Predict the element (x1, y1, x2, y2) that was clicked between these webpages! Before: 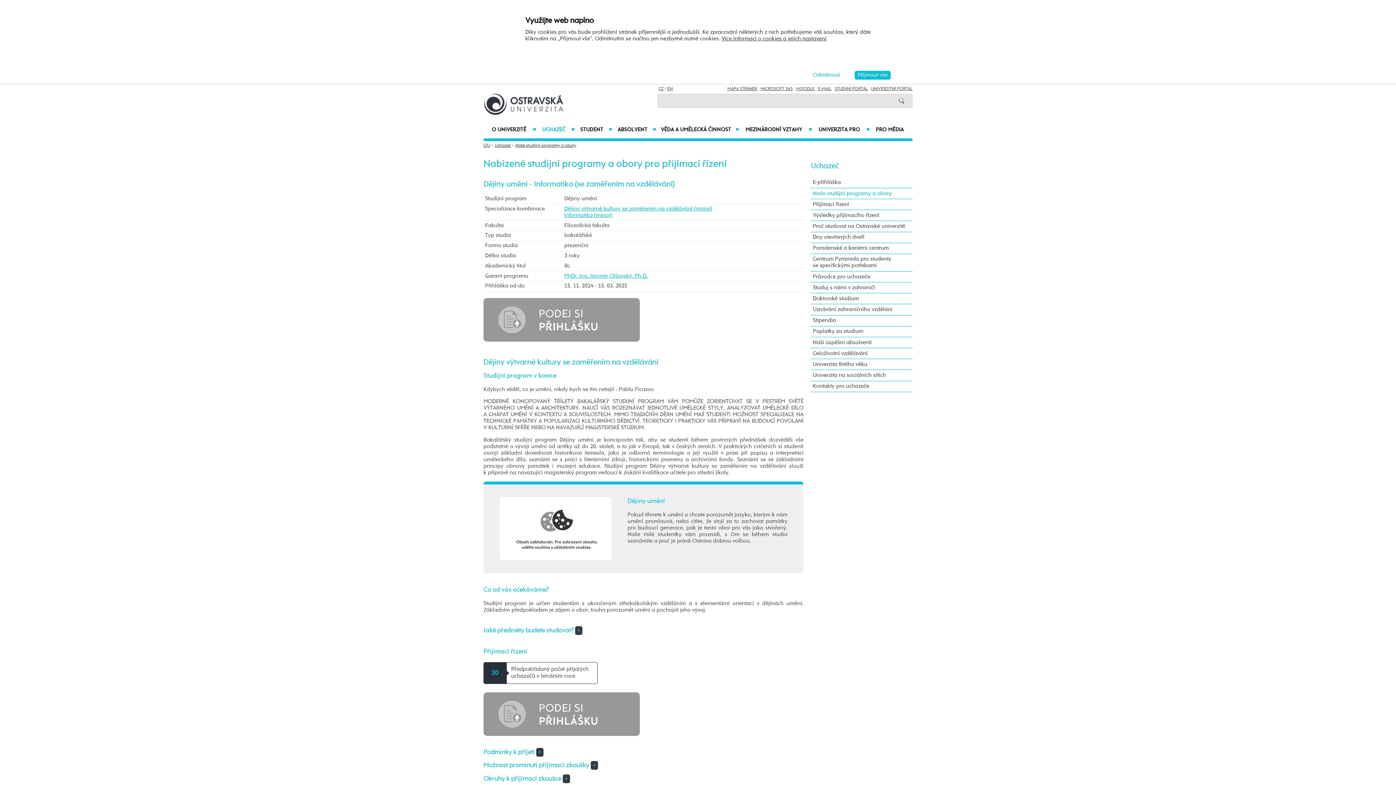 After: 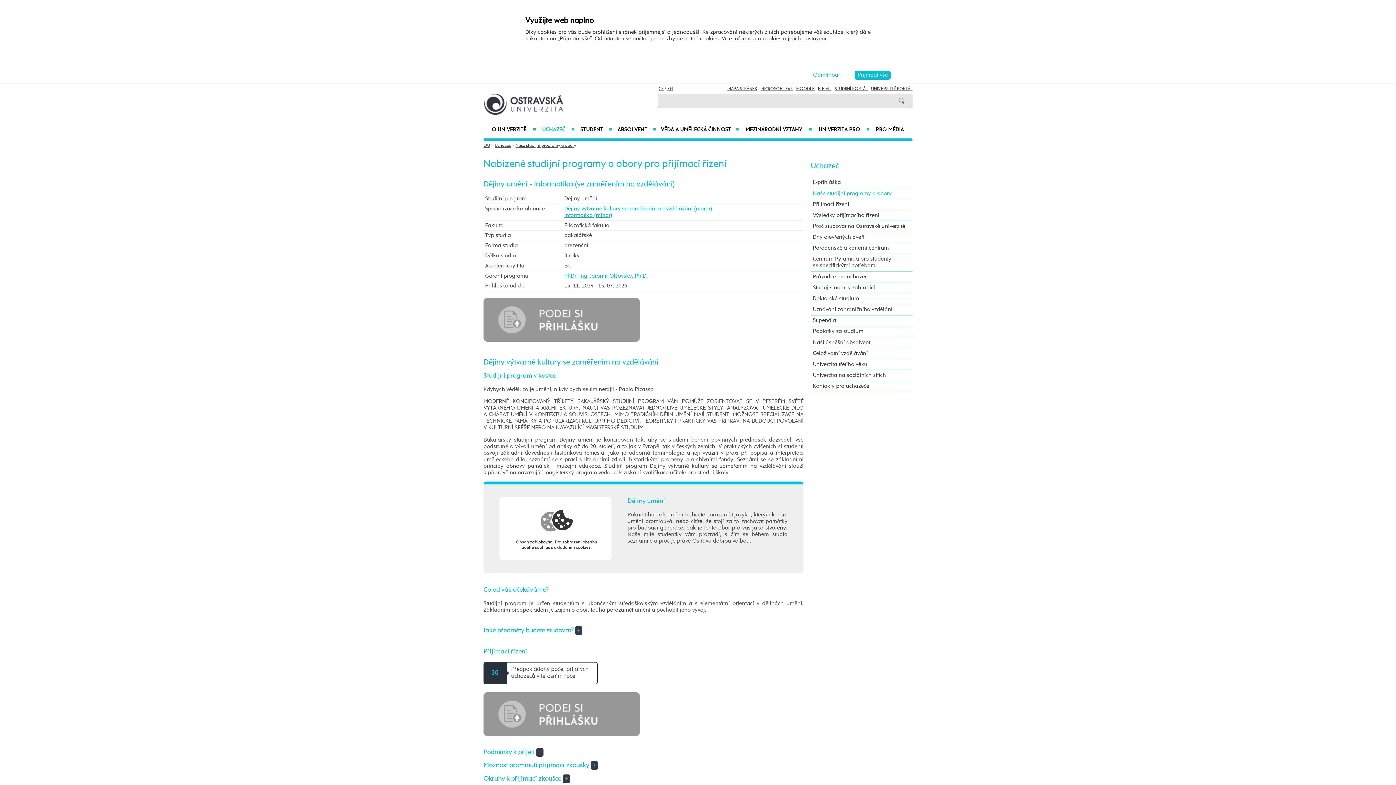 Action: label: Dějiny výtvarné kultury se zaměřením na vzdělávání (maior) bbox: (564, 206, 712, 211)